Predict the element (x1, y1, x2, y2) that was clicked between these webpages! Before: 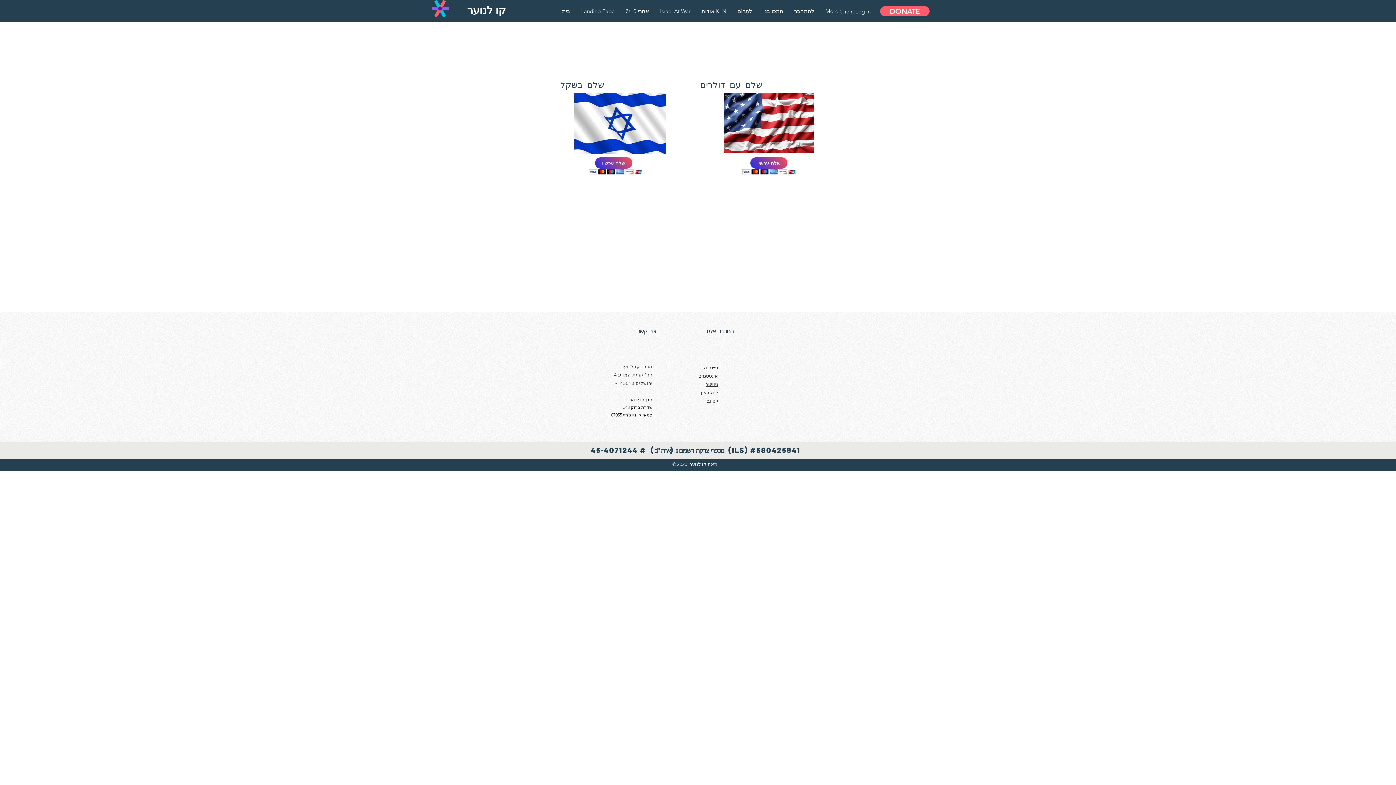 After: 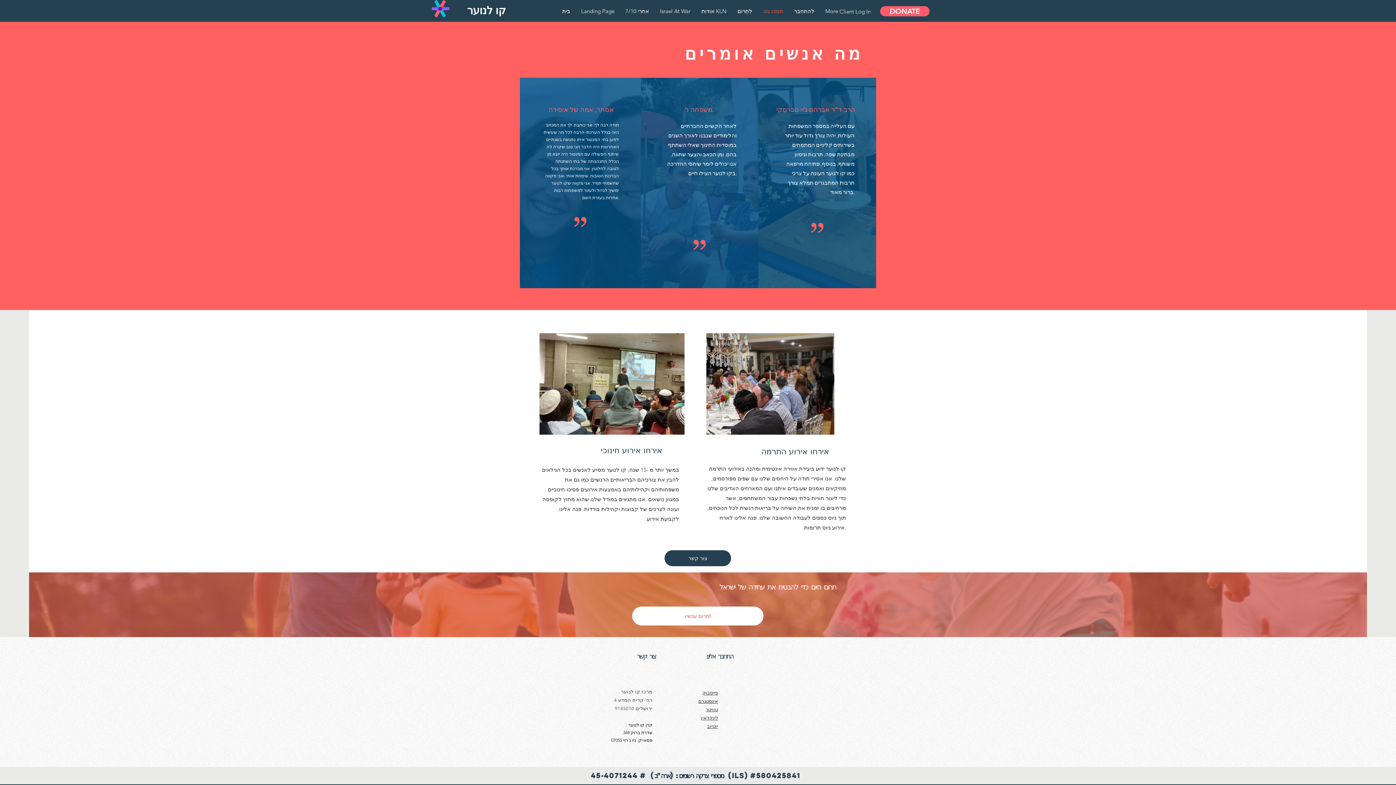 Action: label: תמכו בנו bbox: (758, 6, 788, 16)